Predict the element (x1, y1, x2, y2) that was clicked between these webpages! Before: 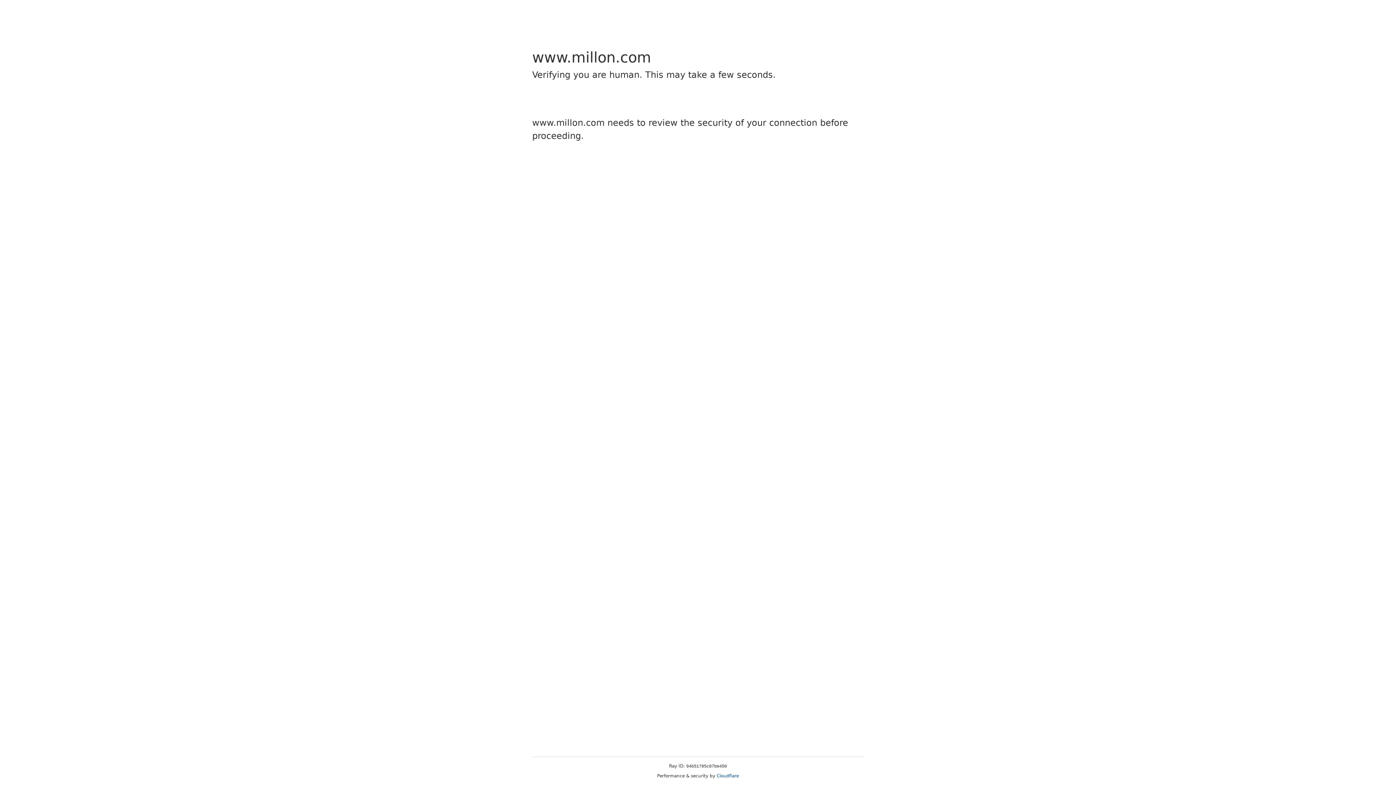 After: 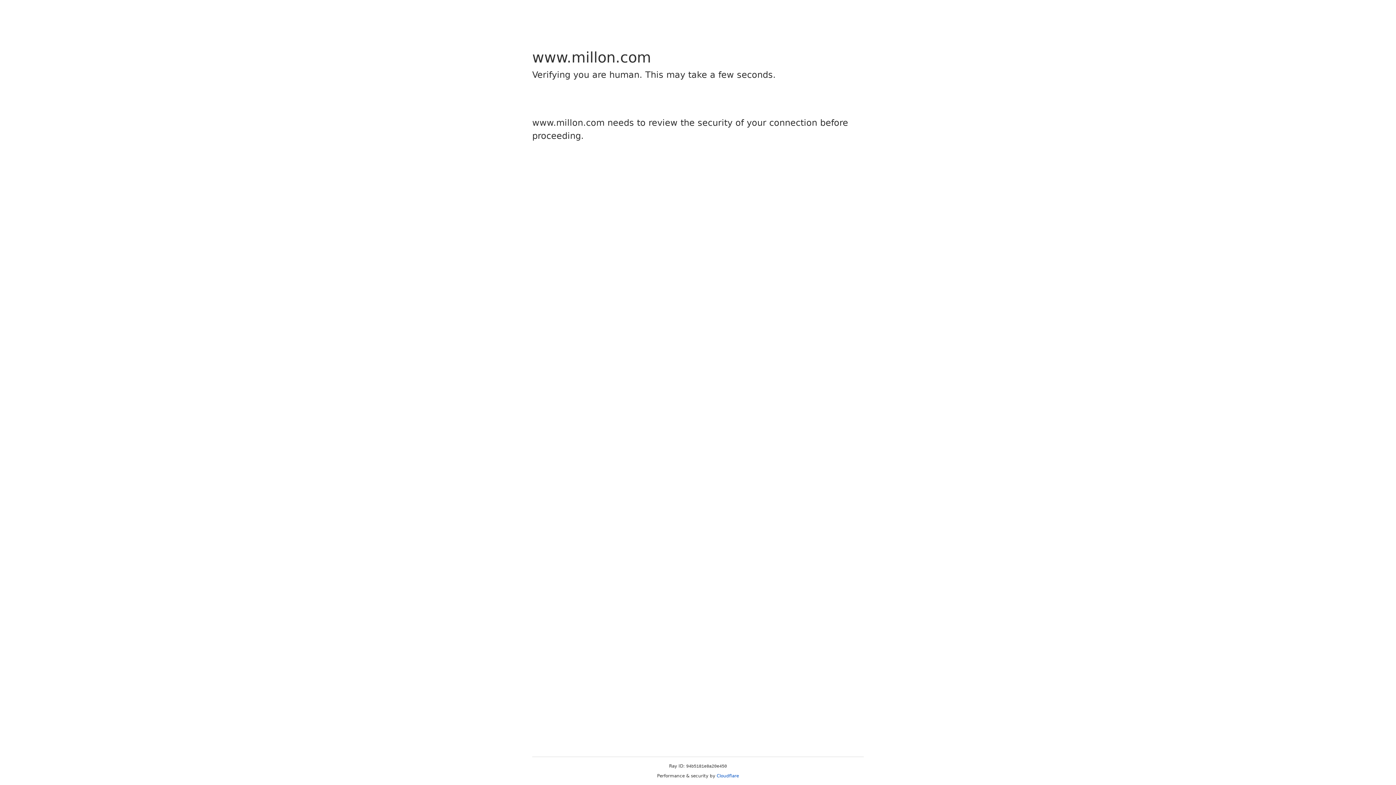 Action: bbox: (716, 773, 739, 778) label: Cloudflare